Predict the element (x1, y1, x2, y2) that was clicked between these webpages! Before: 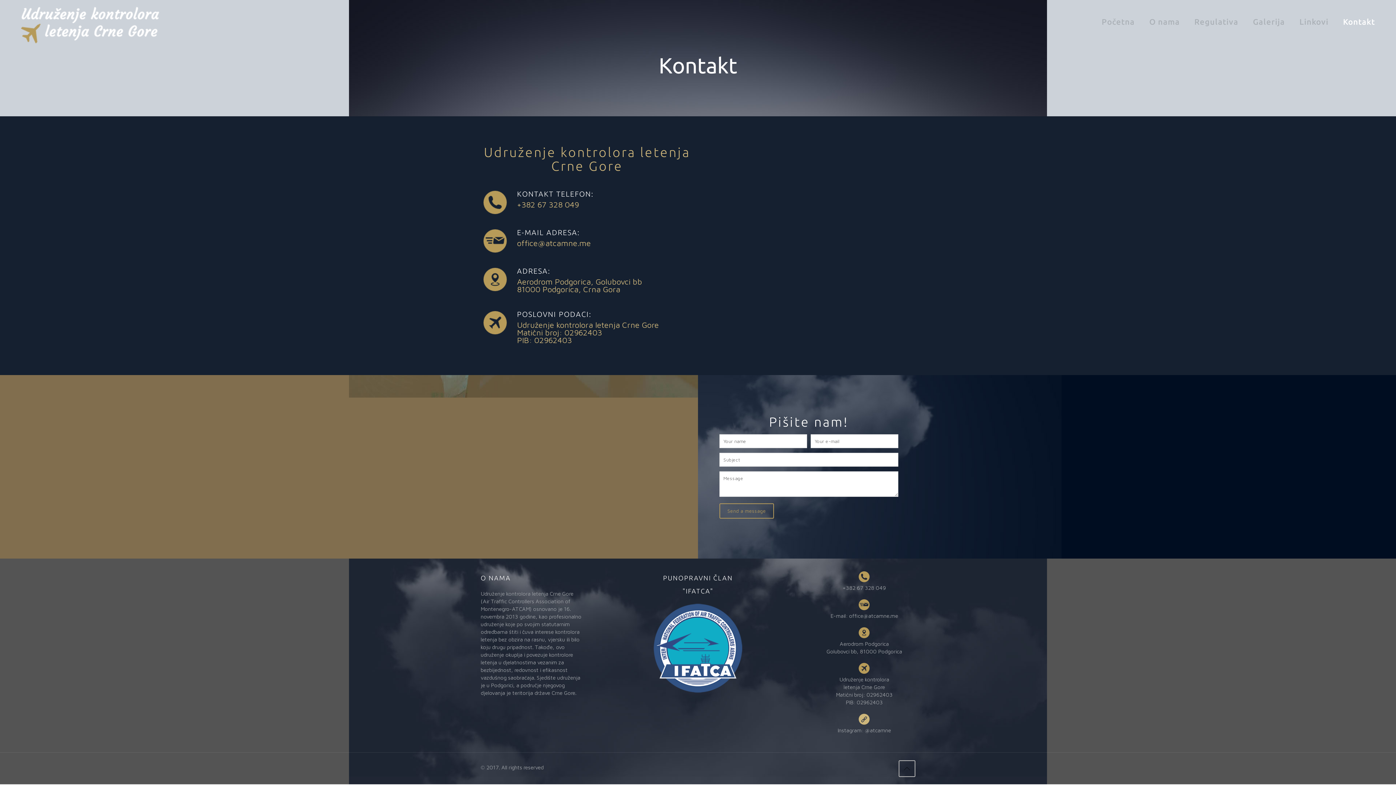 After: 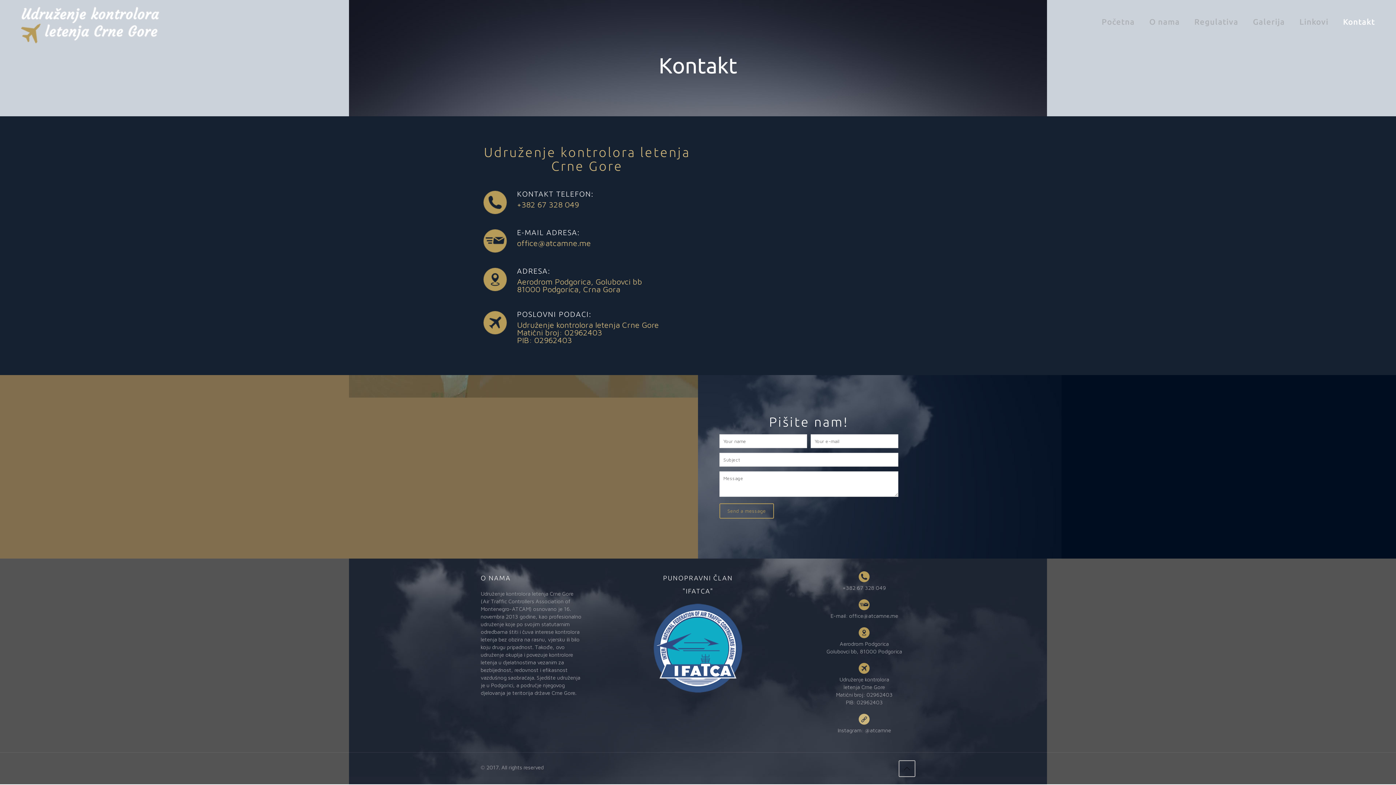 Action: label: Kontakt bbox: (1336, 0, 1382, 43)